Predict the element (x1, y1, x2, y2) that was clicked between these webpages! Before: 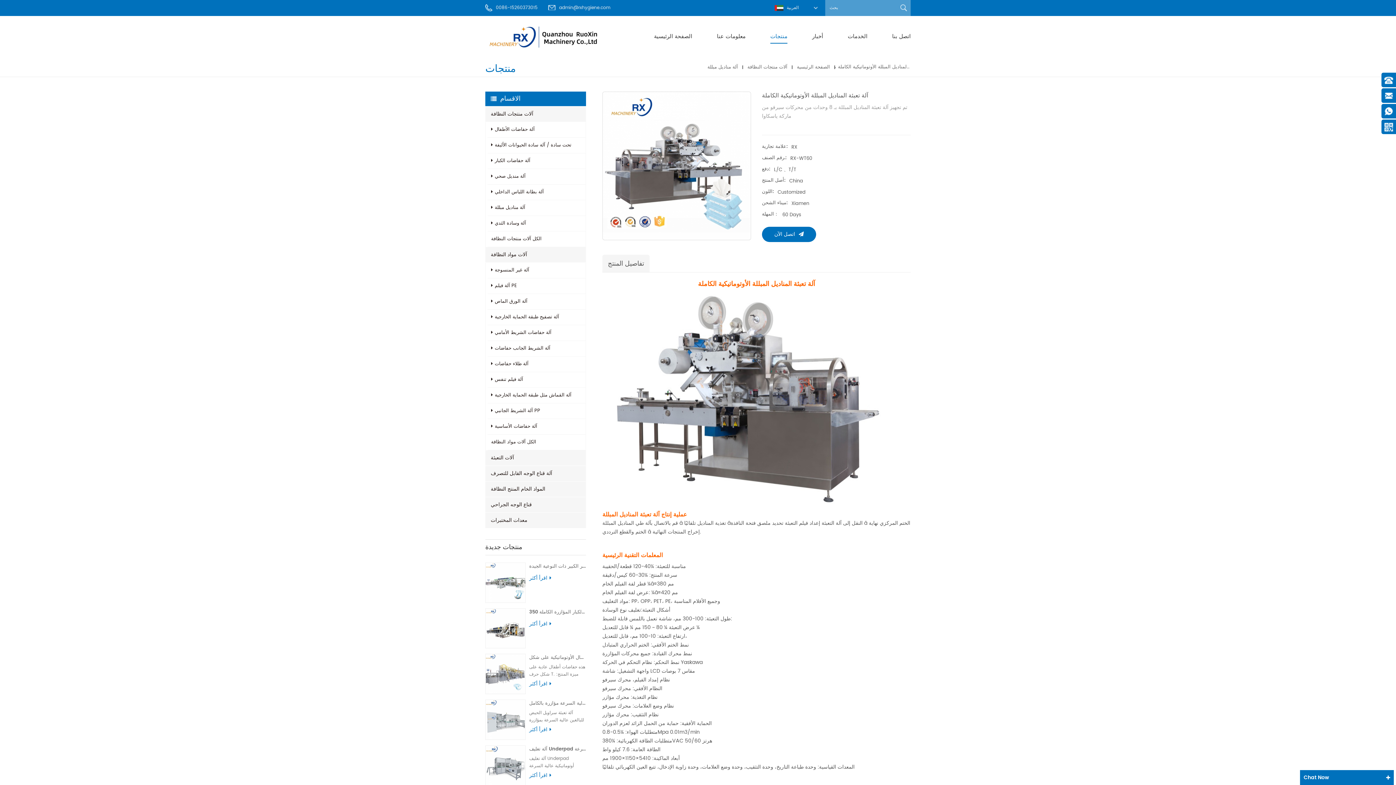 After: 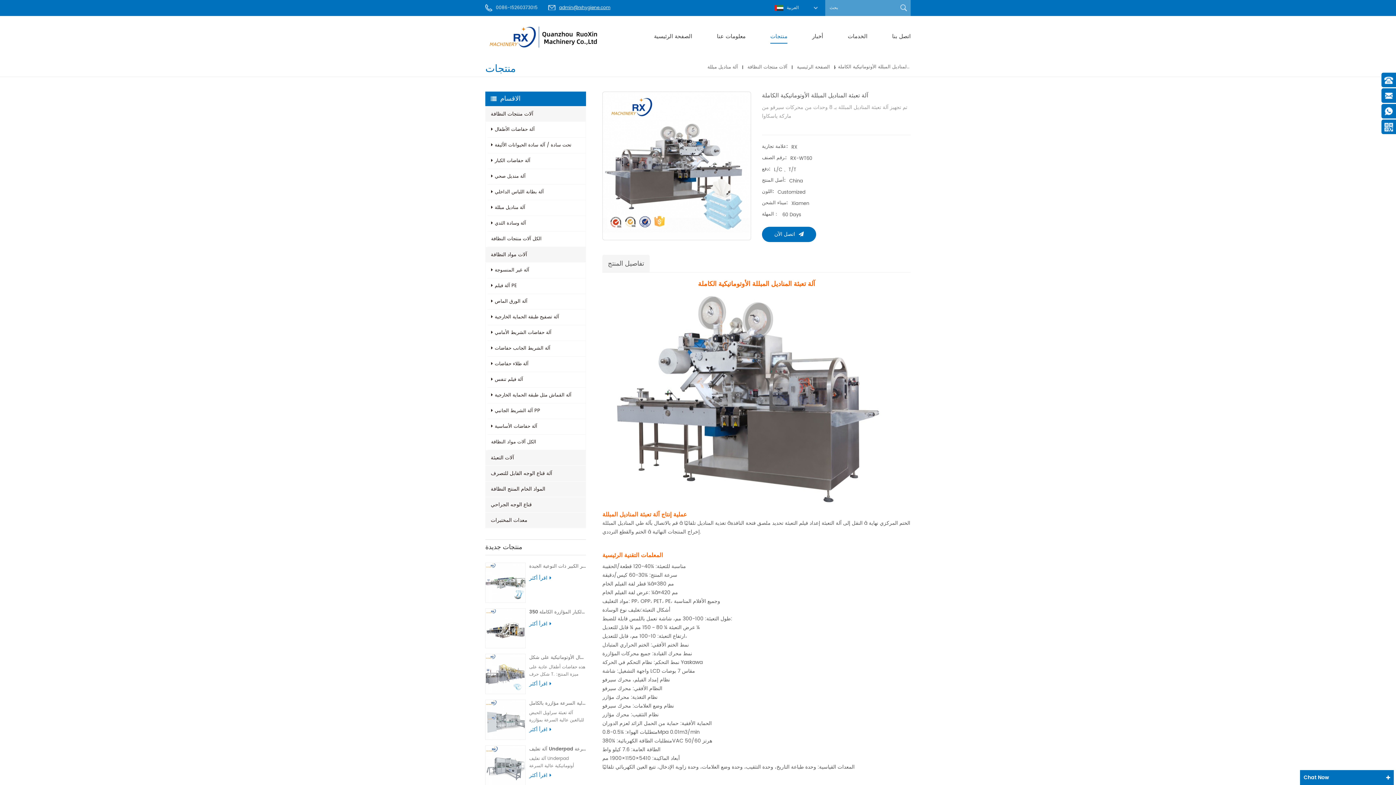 Action: bbox: (548, 4, 610, 11) label: admin@rxhygiene.com